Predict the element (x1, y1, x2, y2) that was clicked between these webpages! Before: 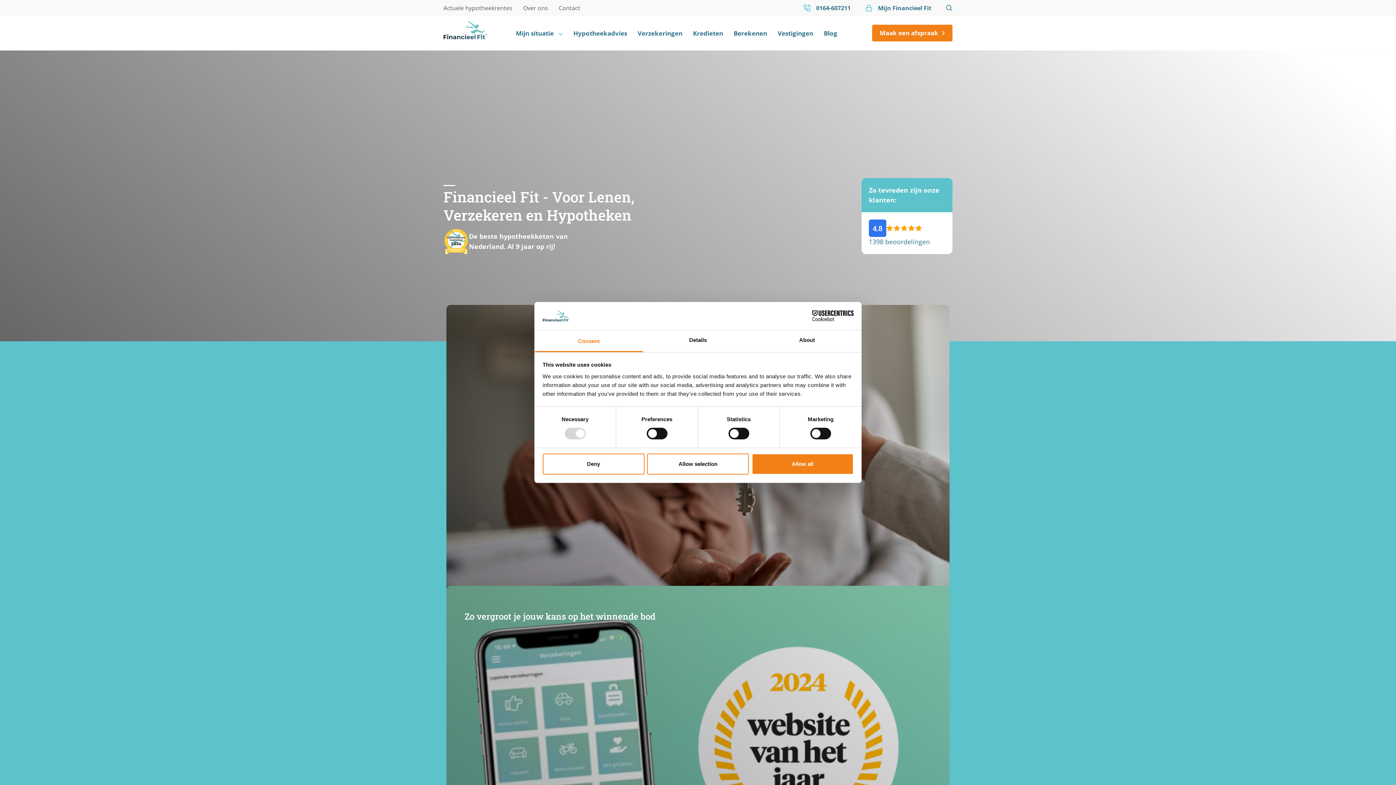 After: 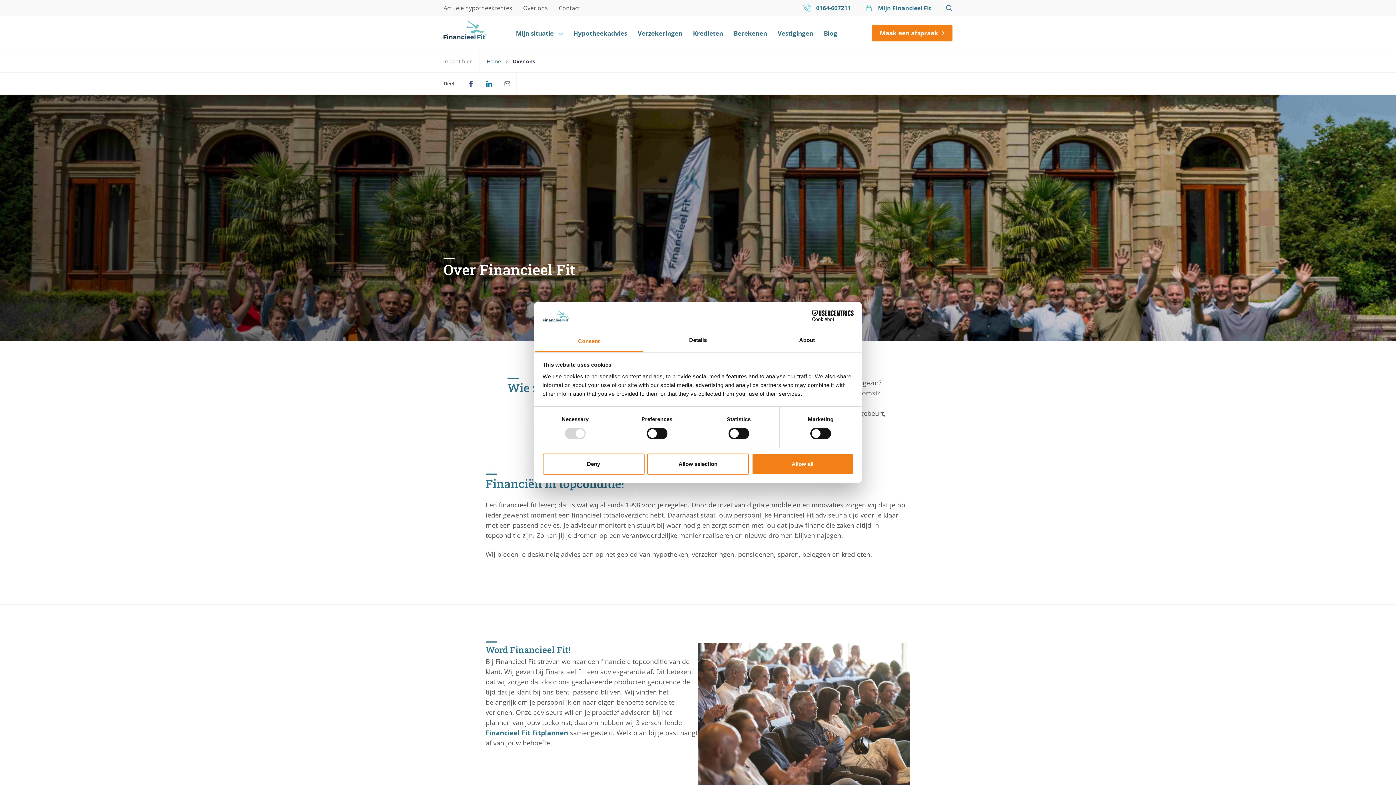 Action: bbox: (523, 4, 548, 12) label: Over ons